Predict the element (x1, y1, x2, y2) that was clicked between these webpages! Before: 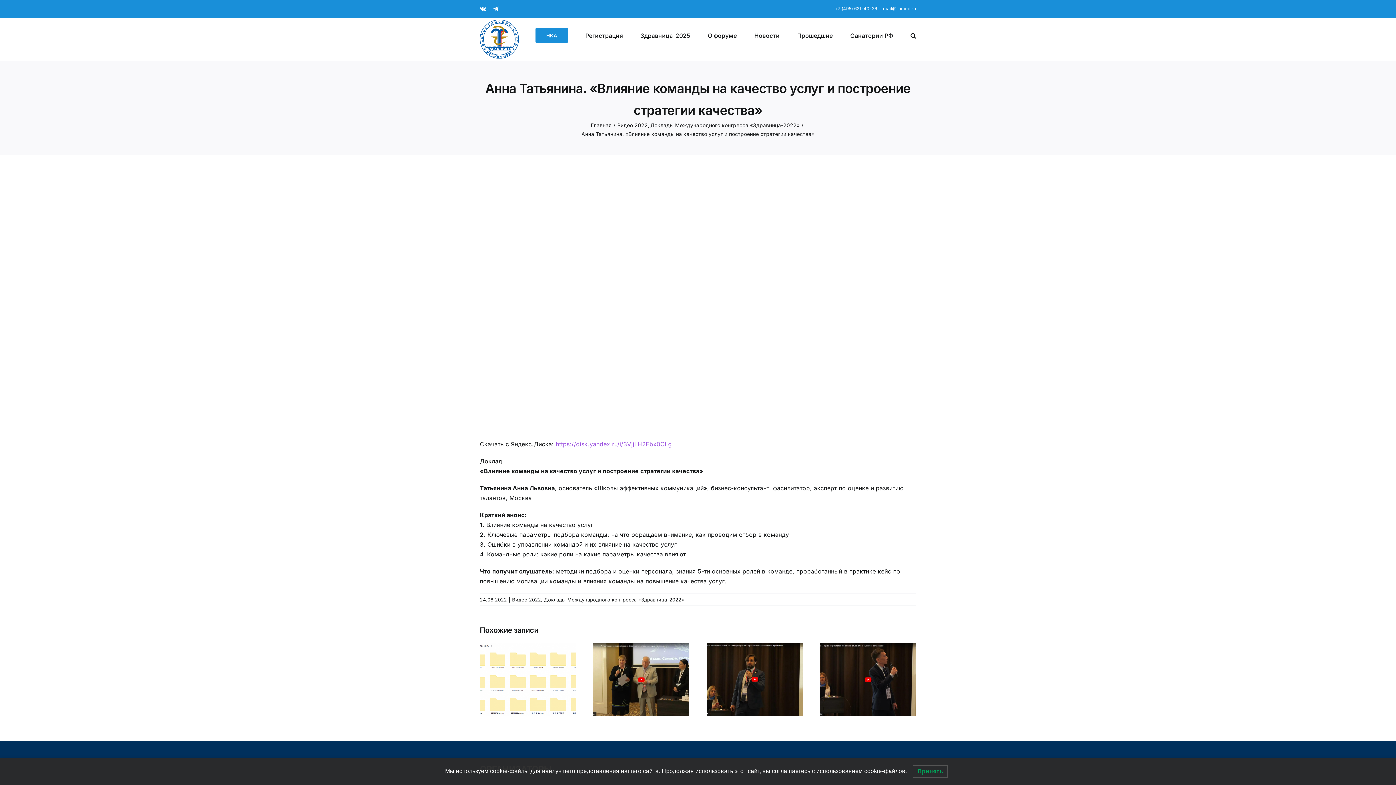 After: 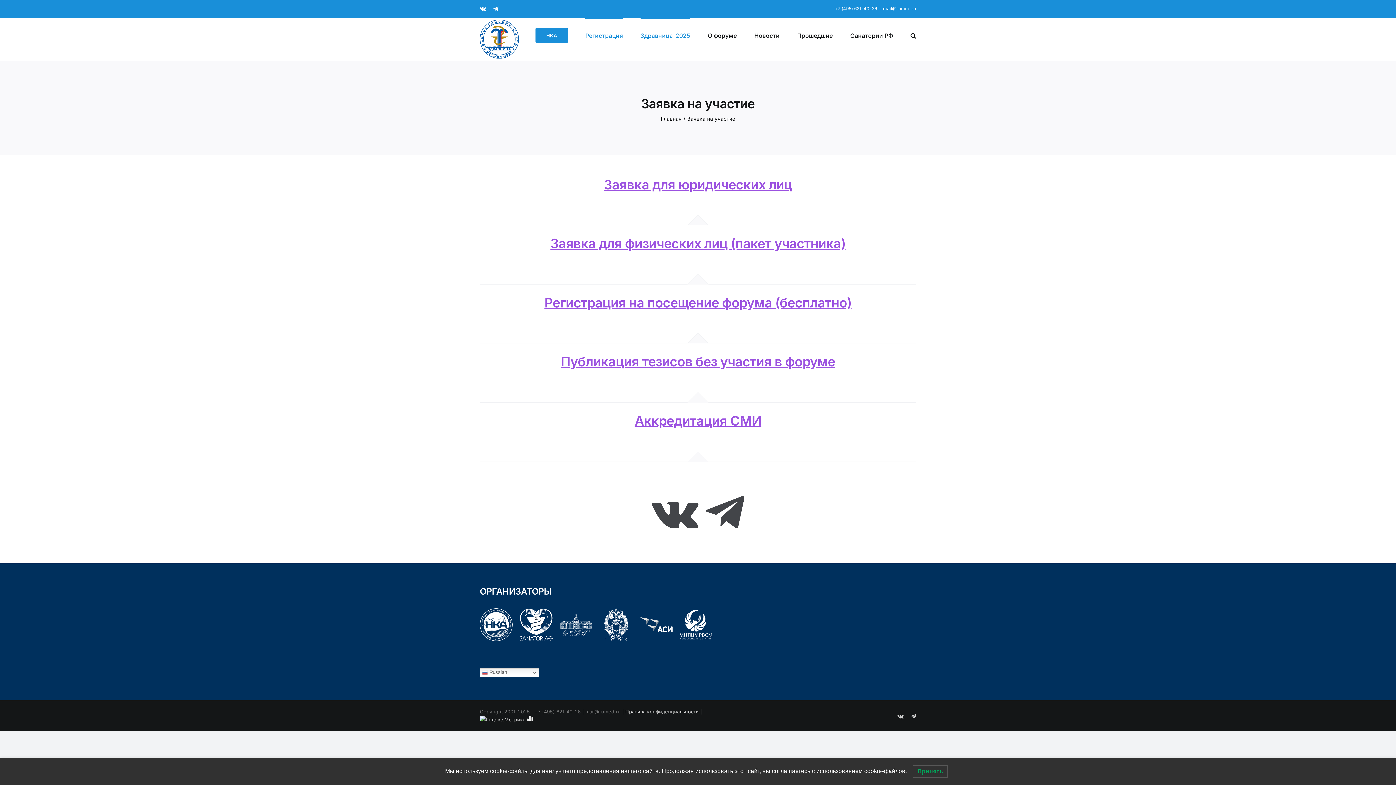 Action: label: Регистрация bbox: (585, 17, 623, 52)